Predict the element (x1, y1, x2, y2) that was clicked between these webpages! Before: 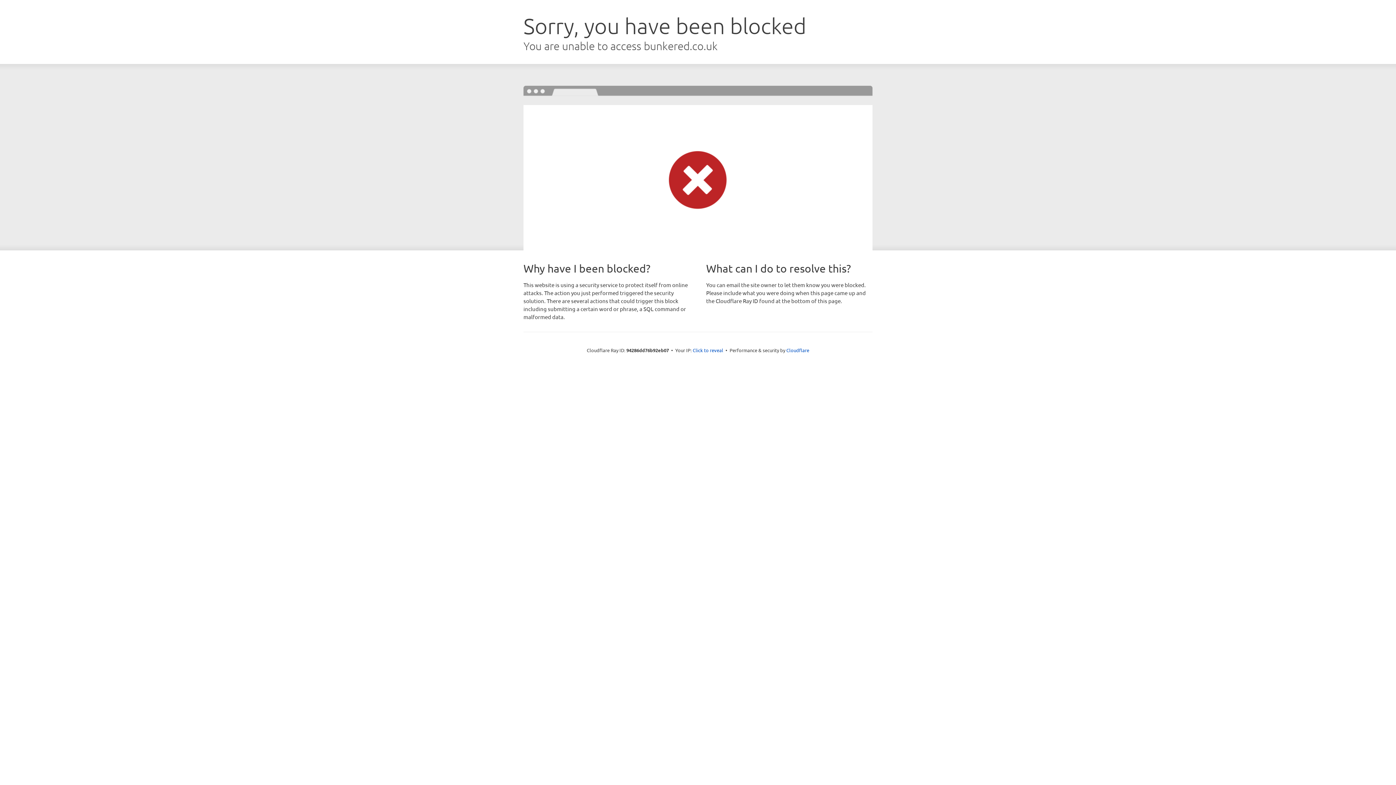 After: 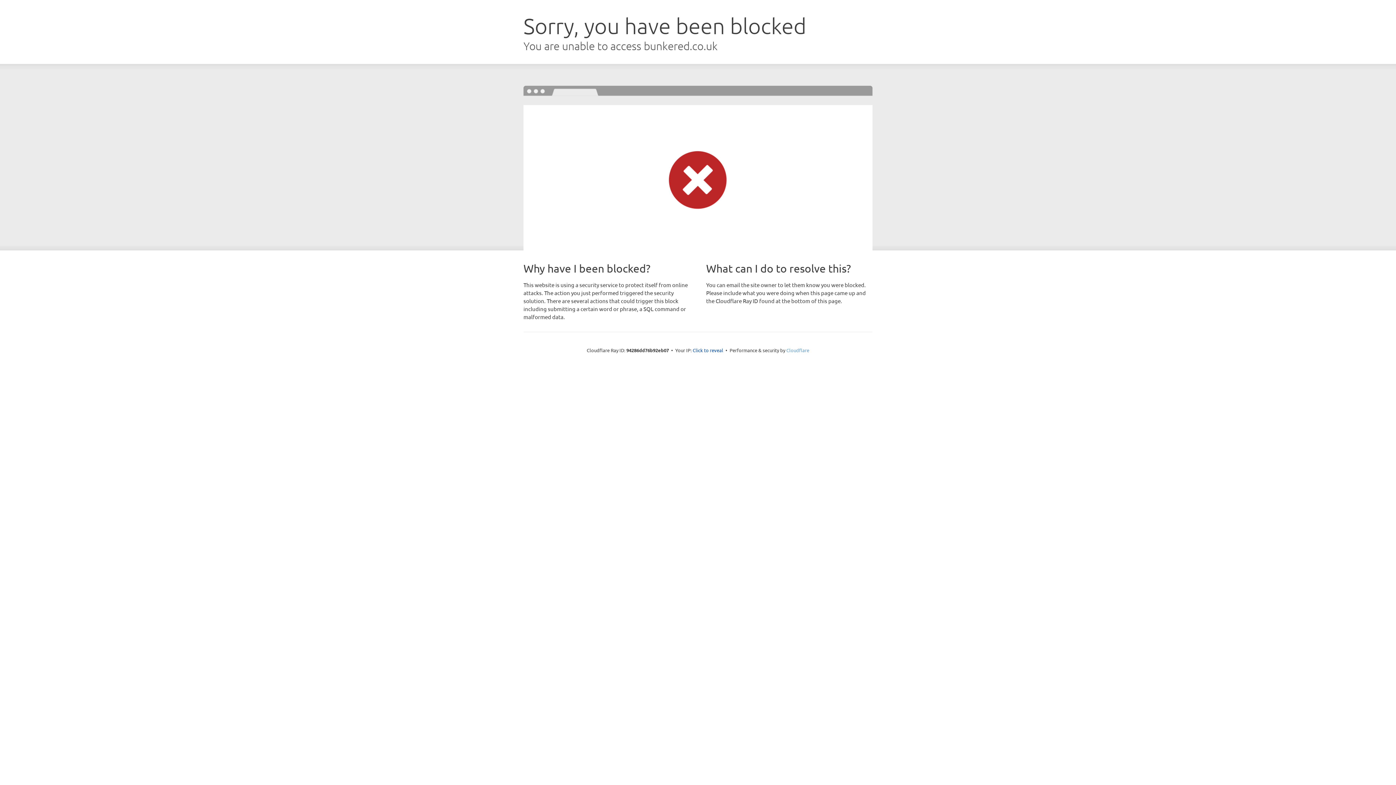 Action: label: Cloudflare bbox: (786, 347, 809, 353)